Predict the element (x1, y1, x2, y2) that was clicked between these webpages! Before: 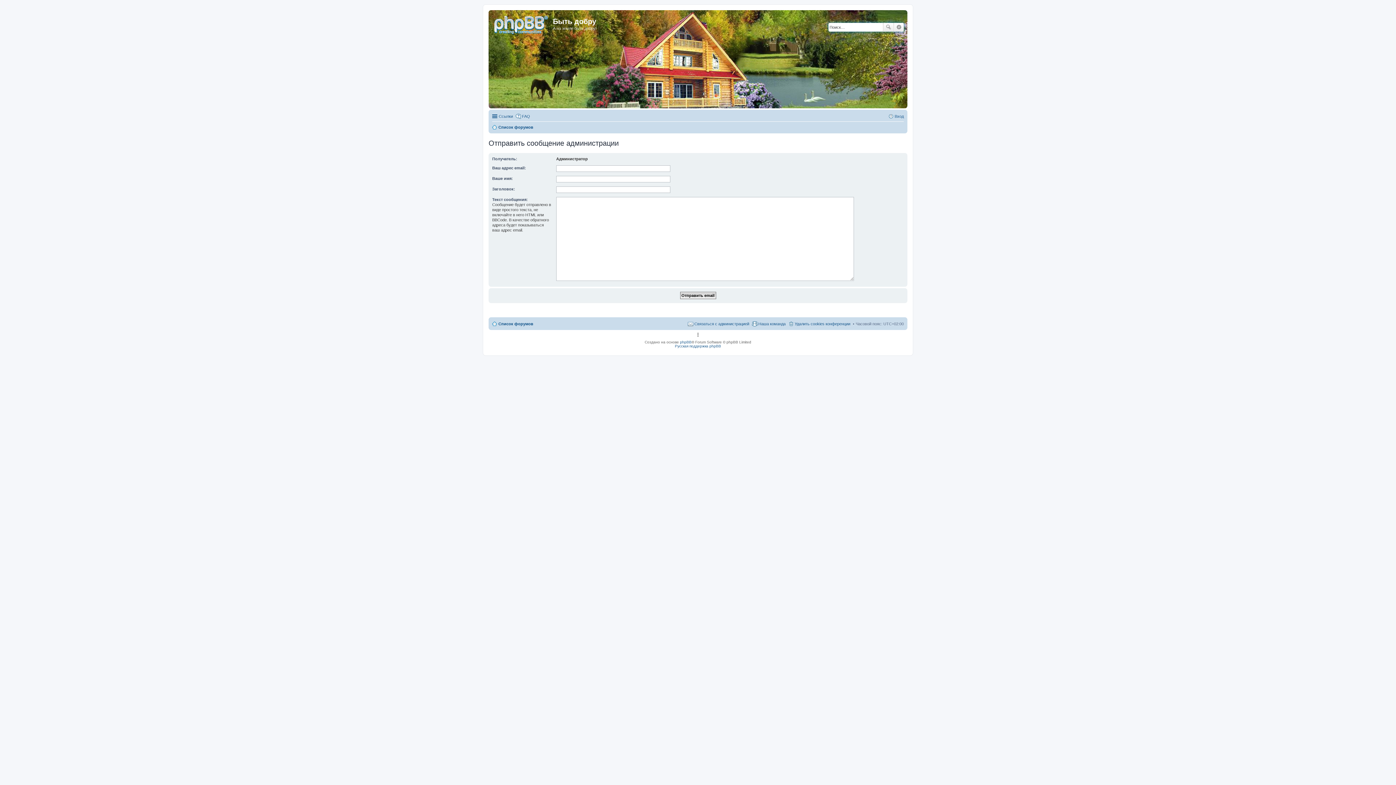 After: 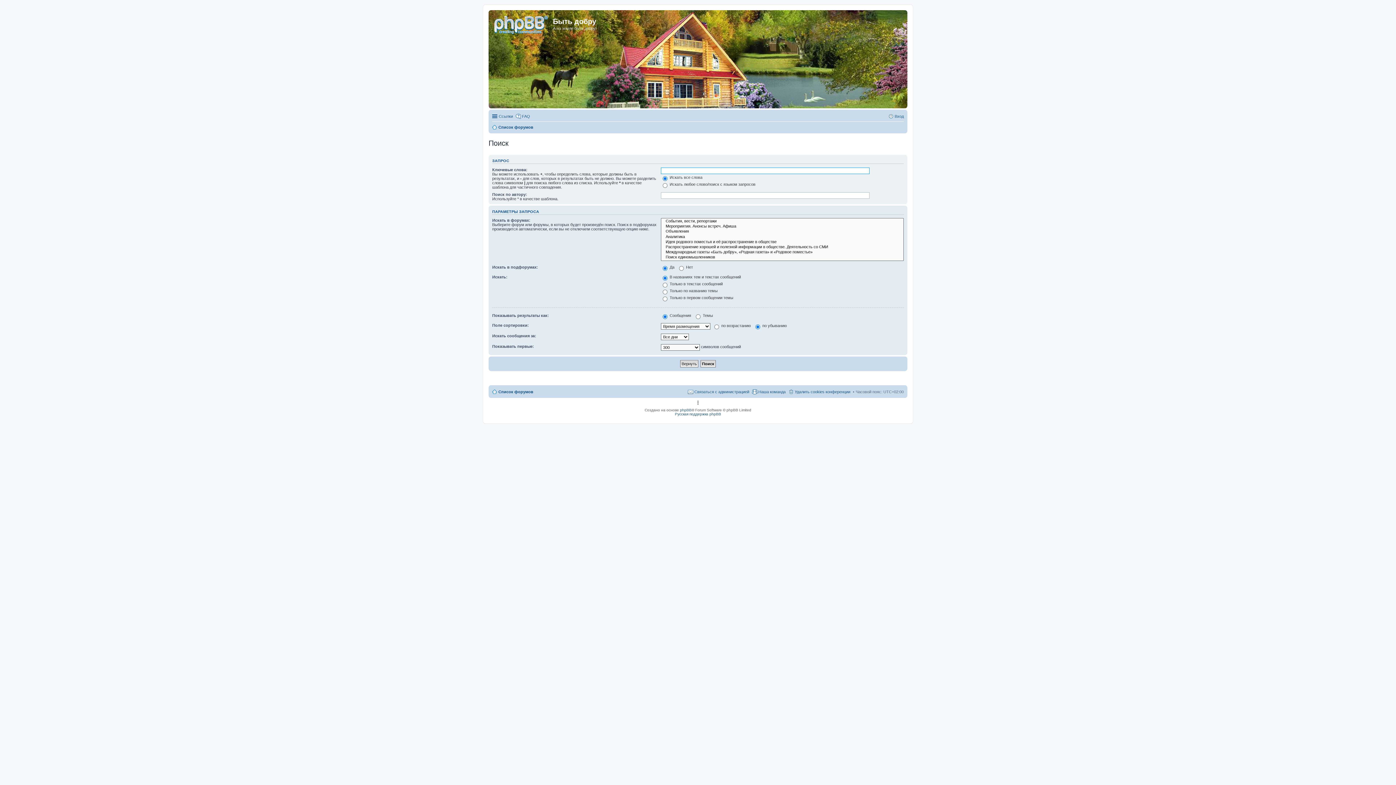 Action: bbox: (883, 22, 894, 31) label: Поиск